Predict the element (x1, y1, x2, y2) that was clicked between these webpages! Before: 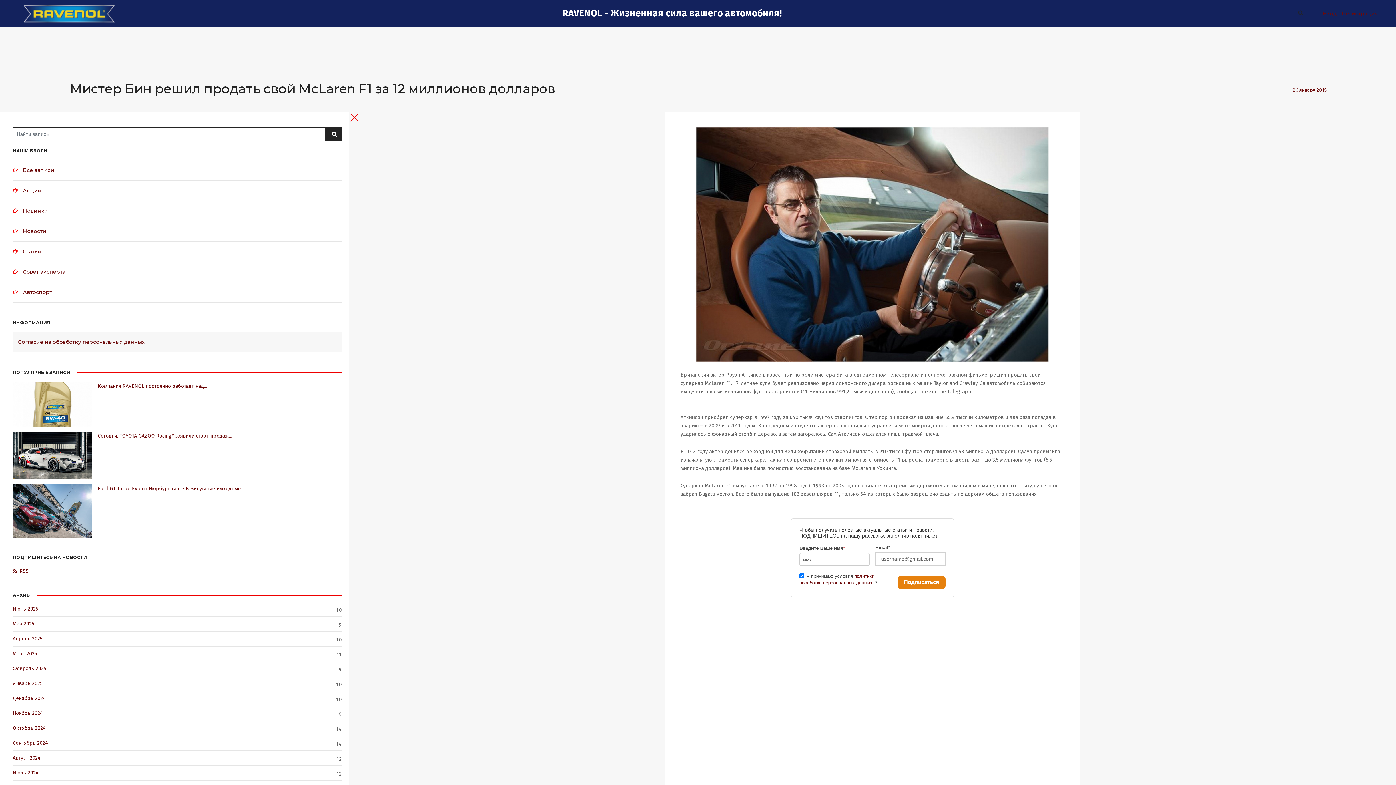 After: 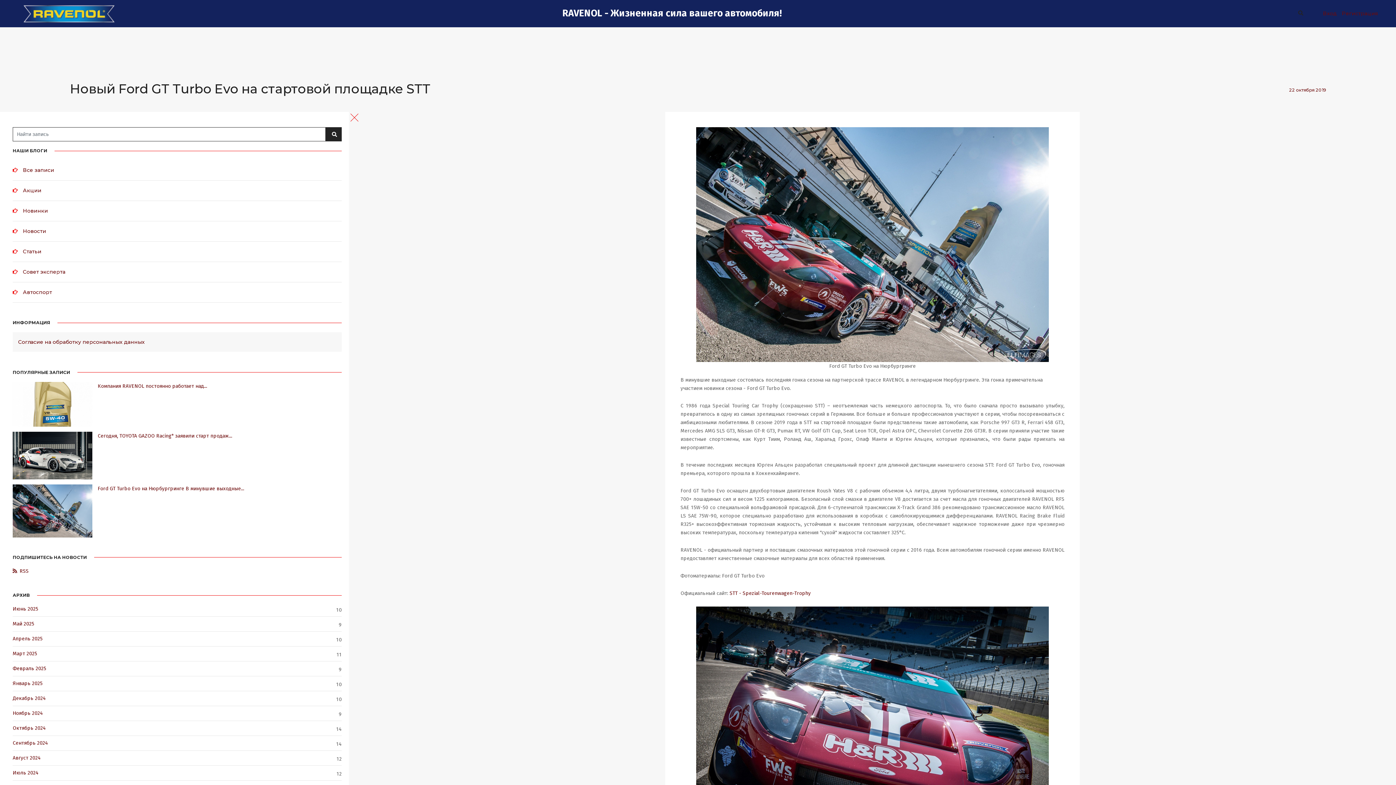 Action: label: Ford GT Turbo Evo на Нюрбургринге В минувшие выходные... bbox: (97, 485, 244, 492)